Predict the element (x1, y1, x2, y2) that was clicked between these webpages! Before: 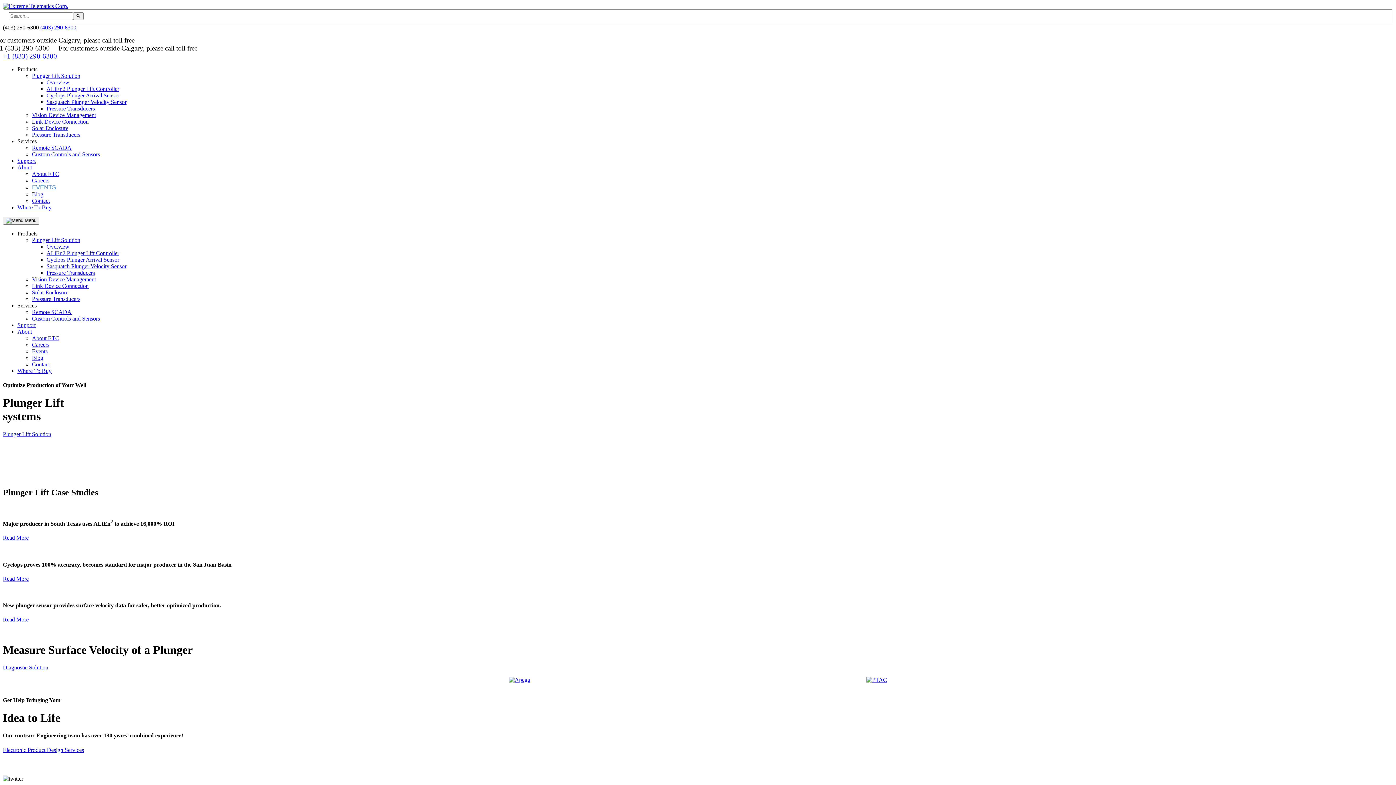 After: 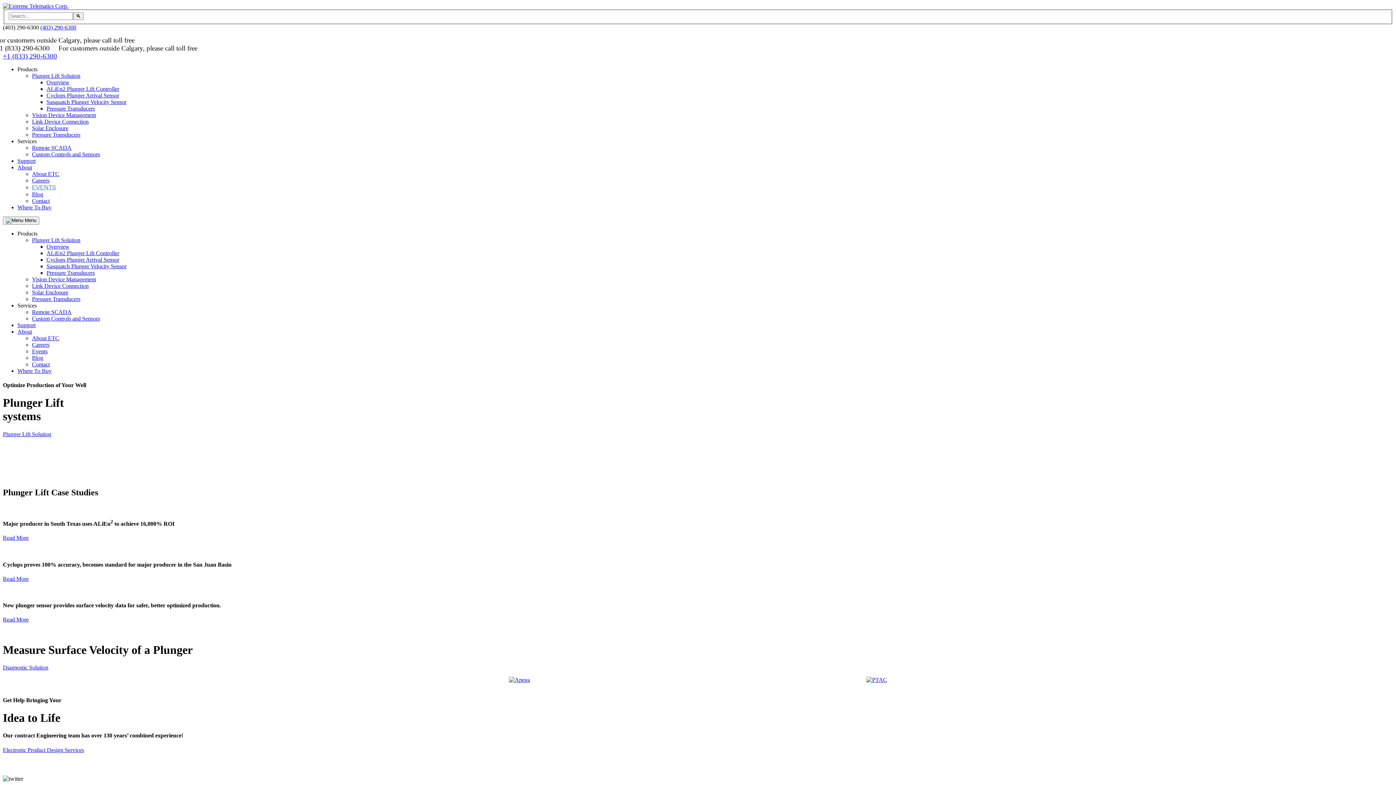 Action: label: +1 (833) 290-6300 bbox: (2, 52, 57, 59)